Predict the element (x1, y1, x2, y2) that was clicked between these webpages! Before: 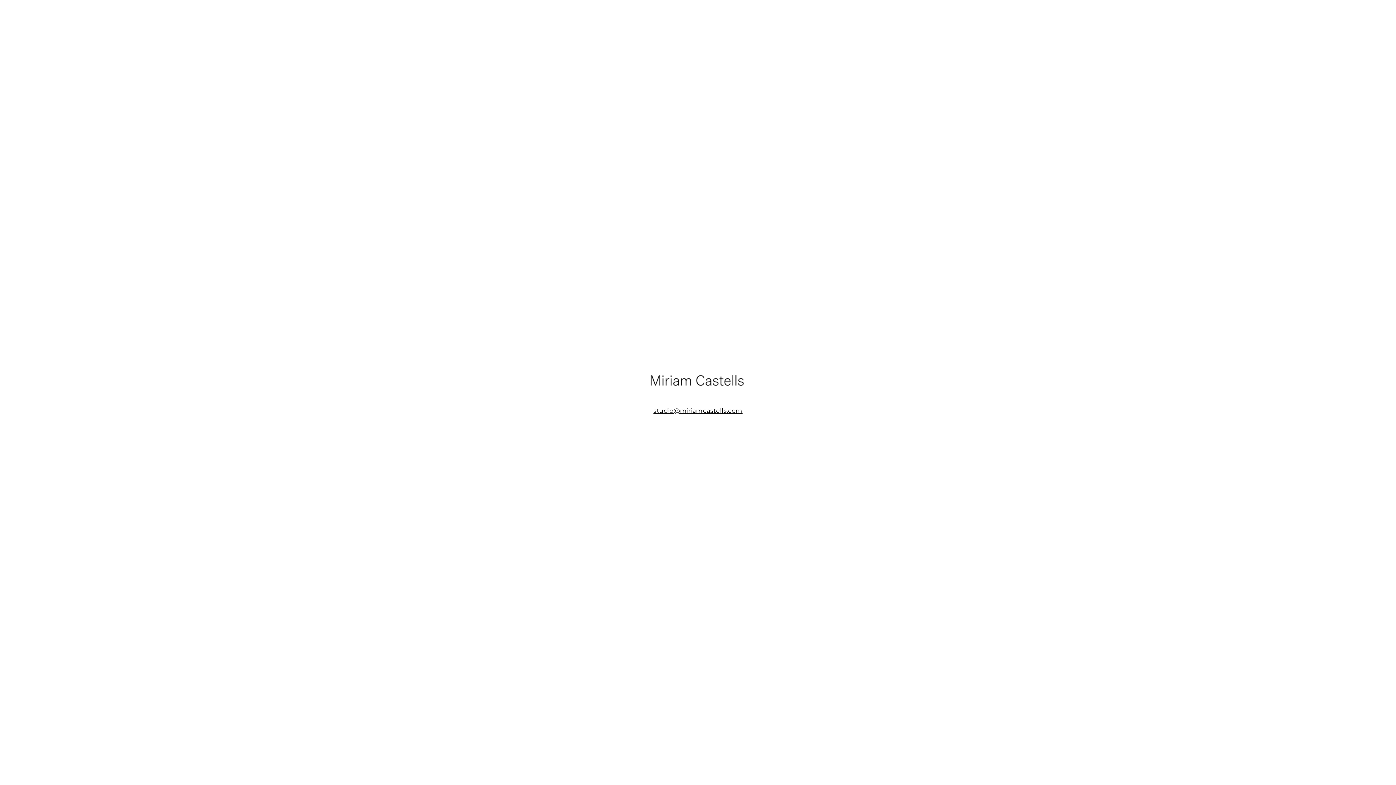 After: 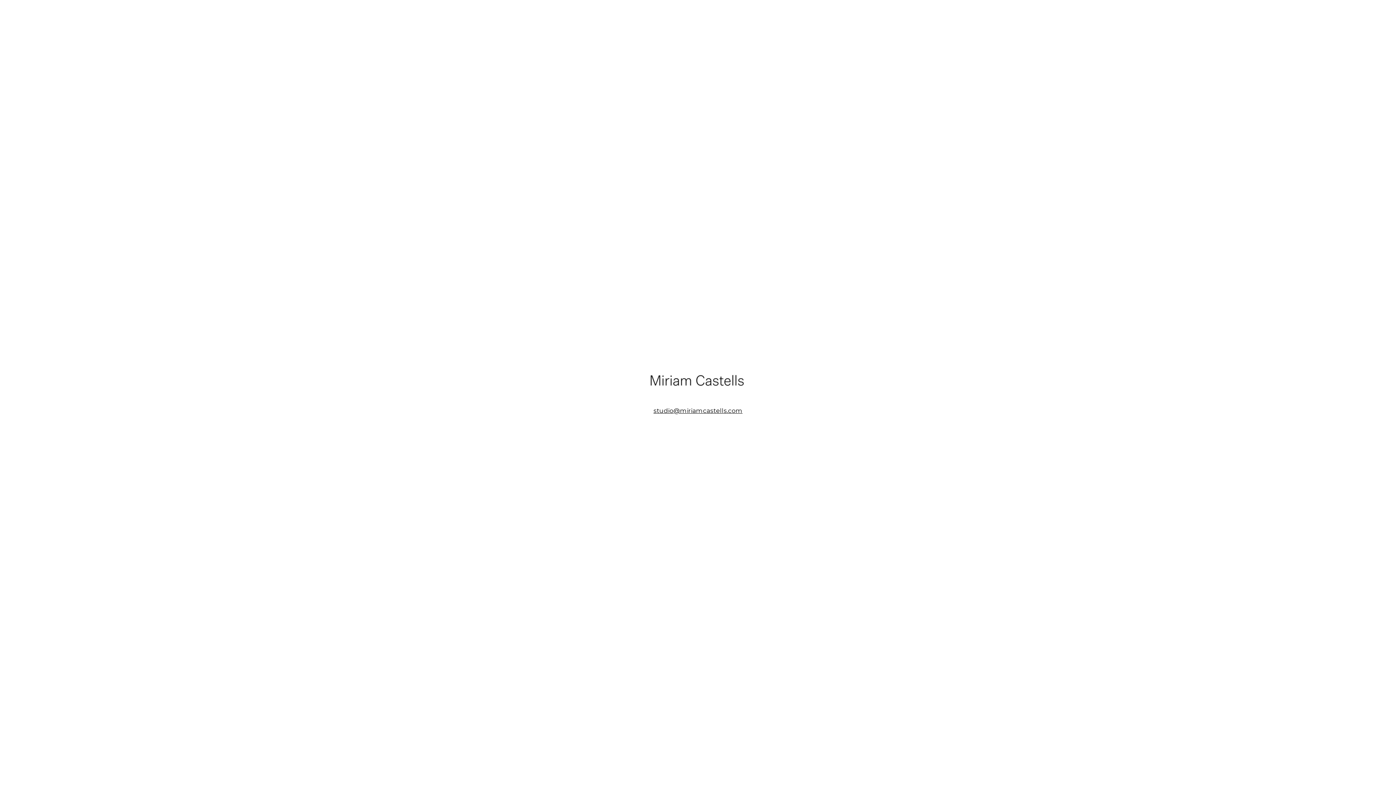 Action: label: studio@miriamcastells.com bbox: (653, 407, 742, 414)